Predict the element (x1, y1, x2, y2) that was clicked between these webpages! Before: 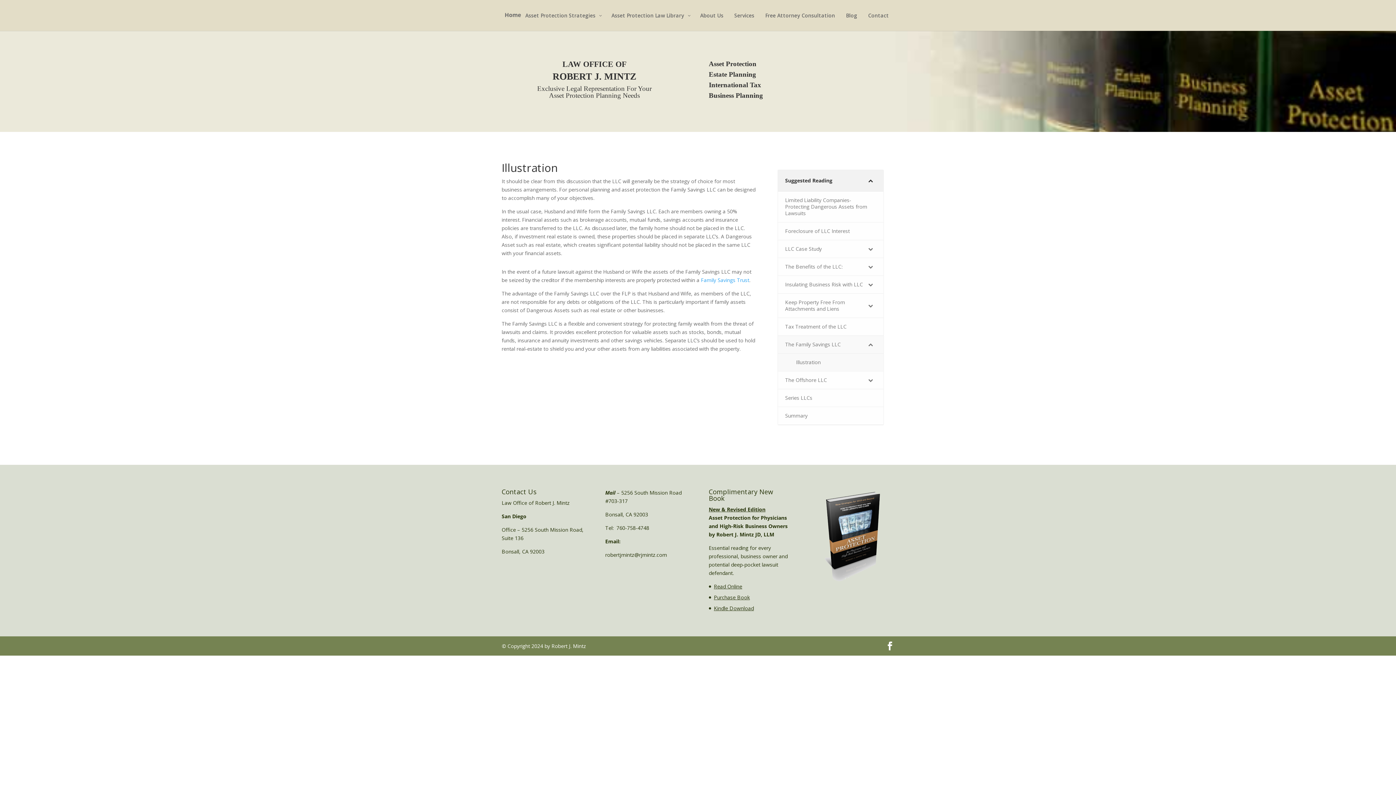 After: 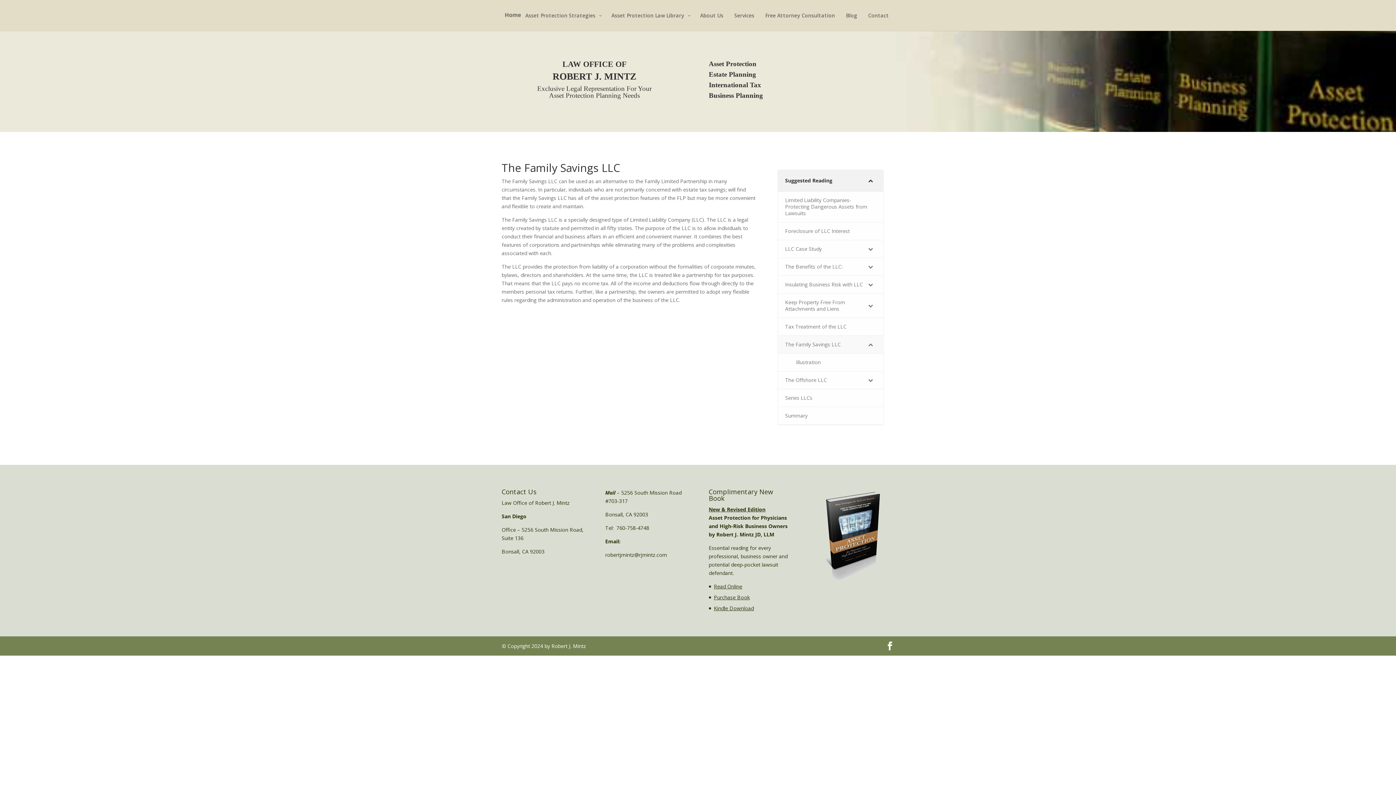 Action: bbox: (778, 335, 883, 353) label: The Family Savings LLC